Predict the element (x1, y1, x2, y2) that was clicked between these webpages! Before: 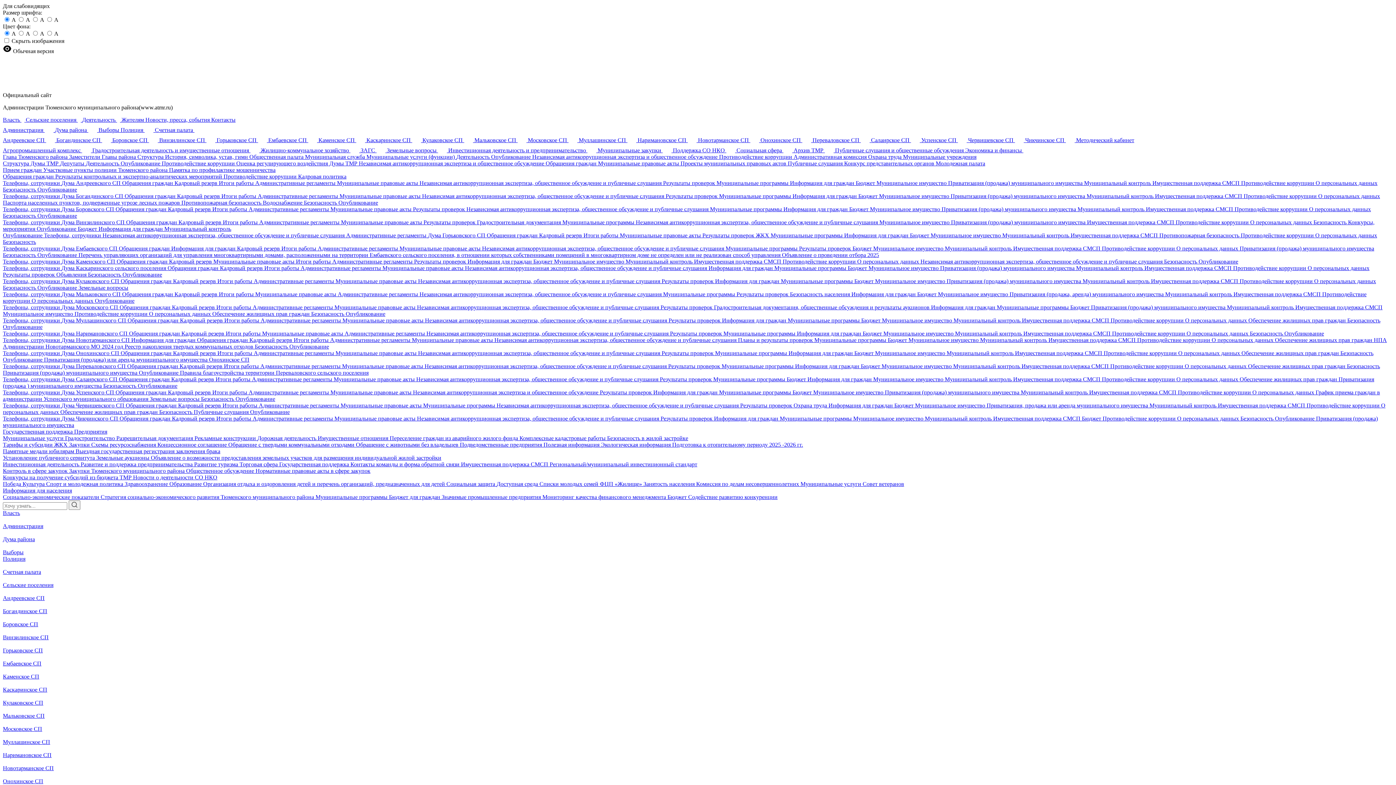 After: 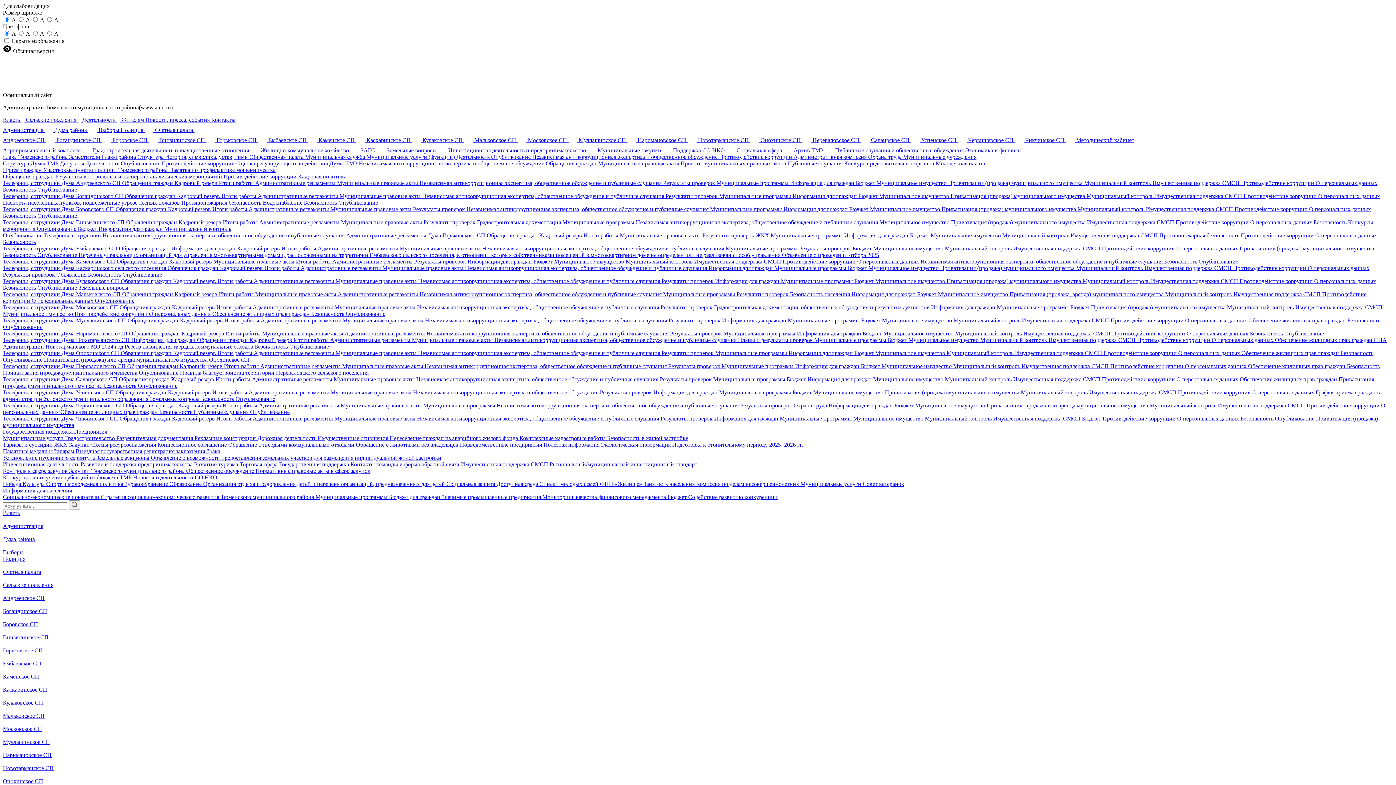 Action: label: Бюджет  bbox: (533, 258, 554, 264)